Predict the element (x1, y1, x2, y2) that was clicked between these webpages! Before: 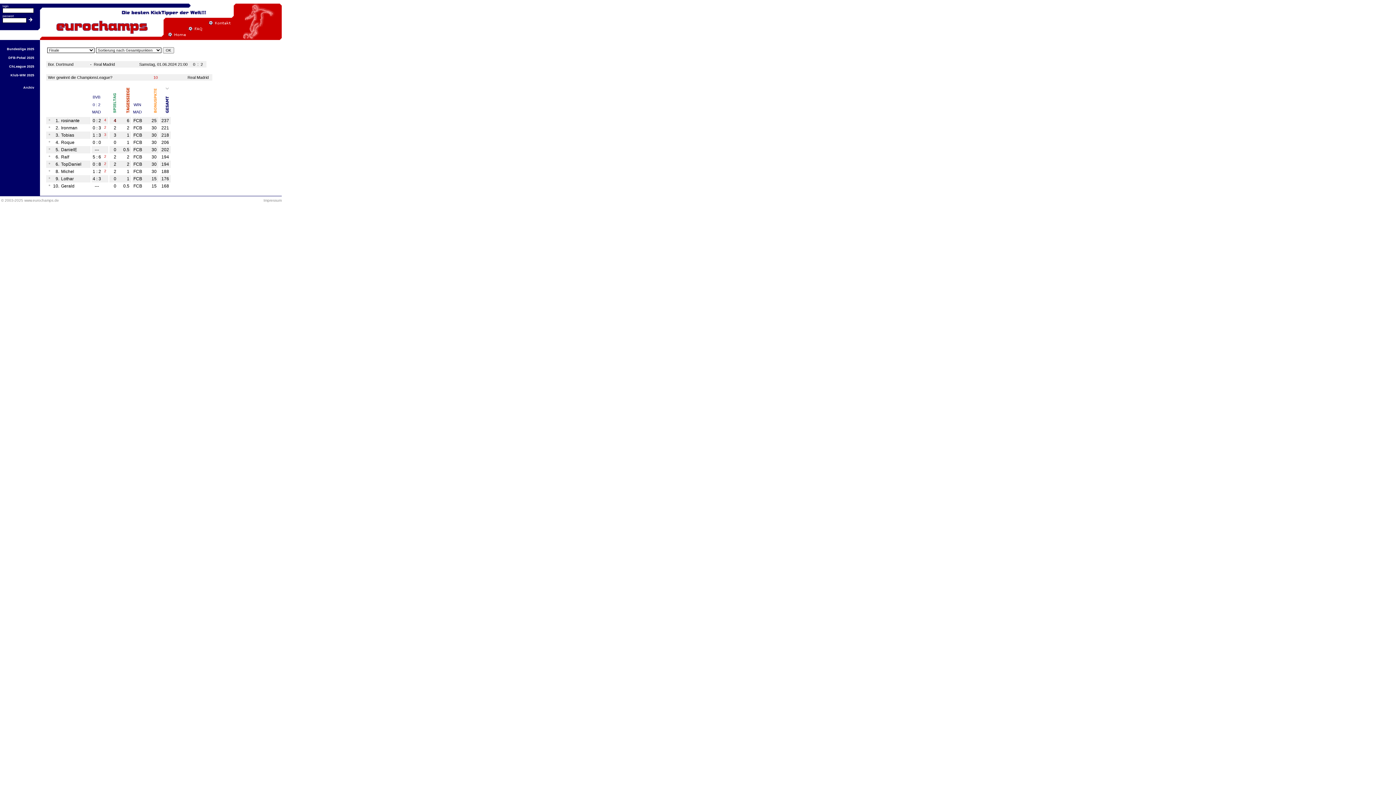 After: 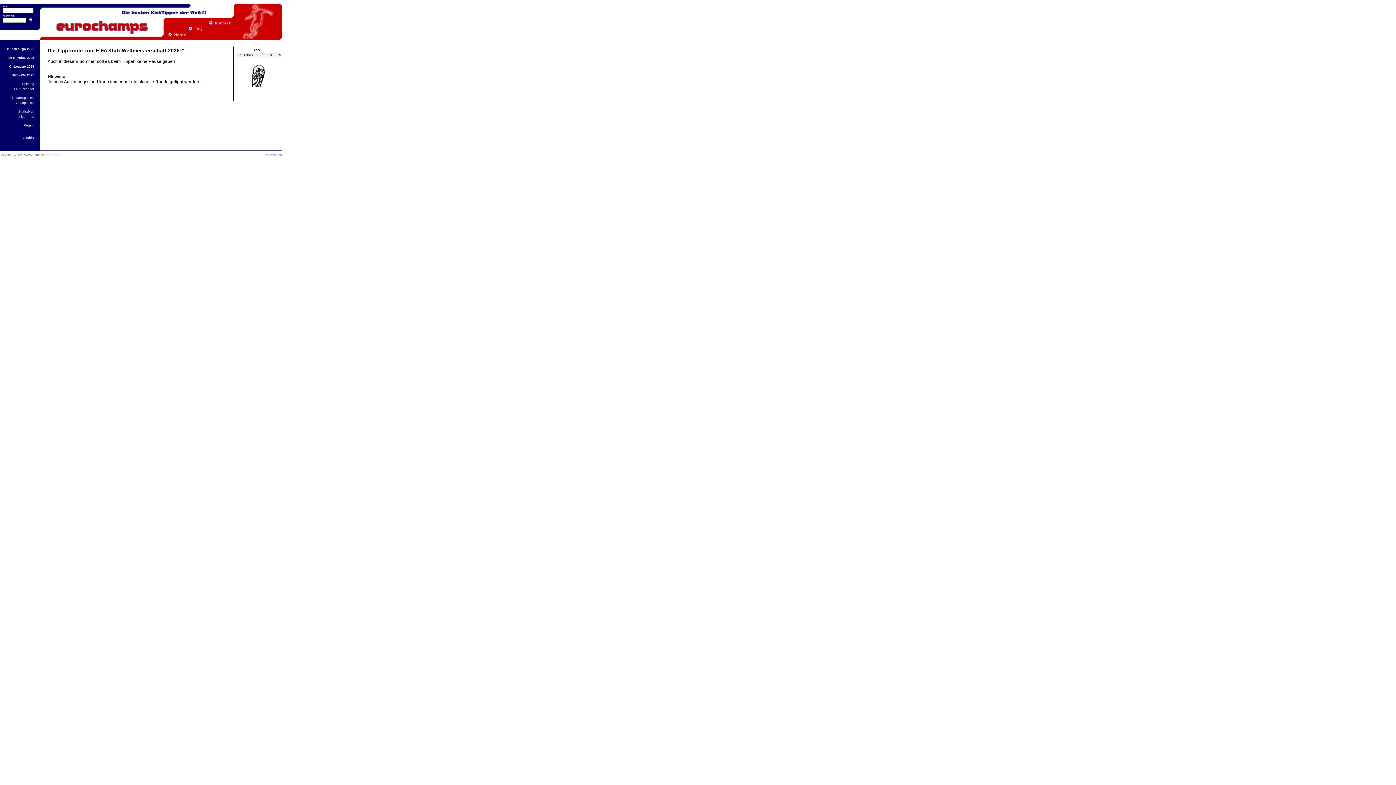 Action: label: Klub-WM 2025 bbox: (10, 73, 34, 77)